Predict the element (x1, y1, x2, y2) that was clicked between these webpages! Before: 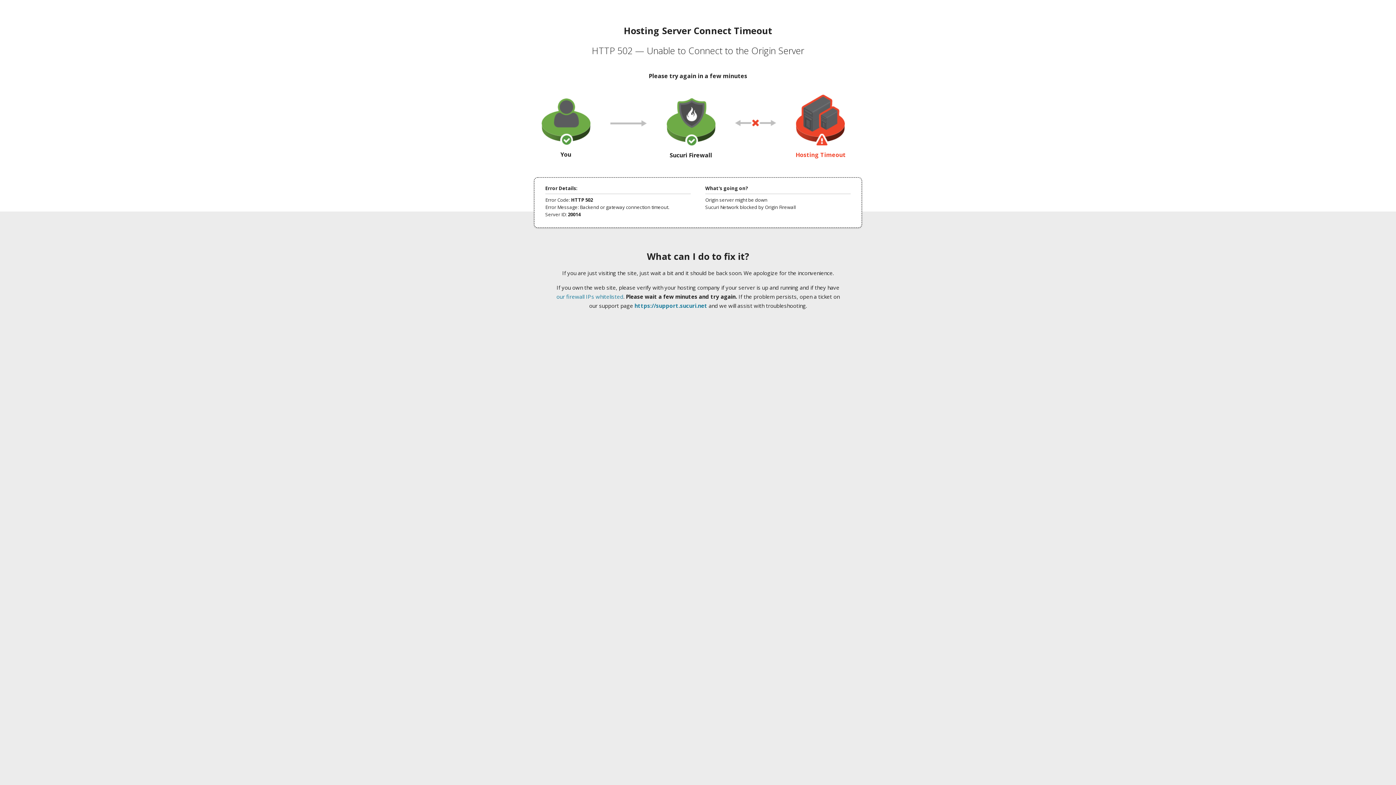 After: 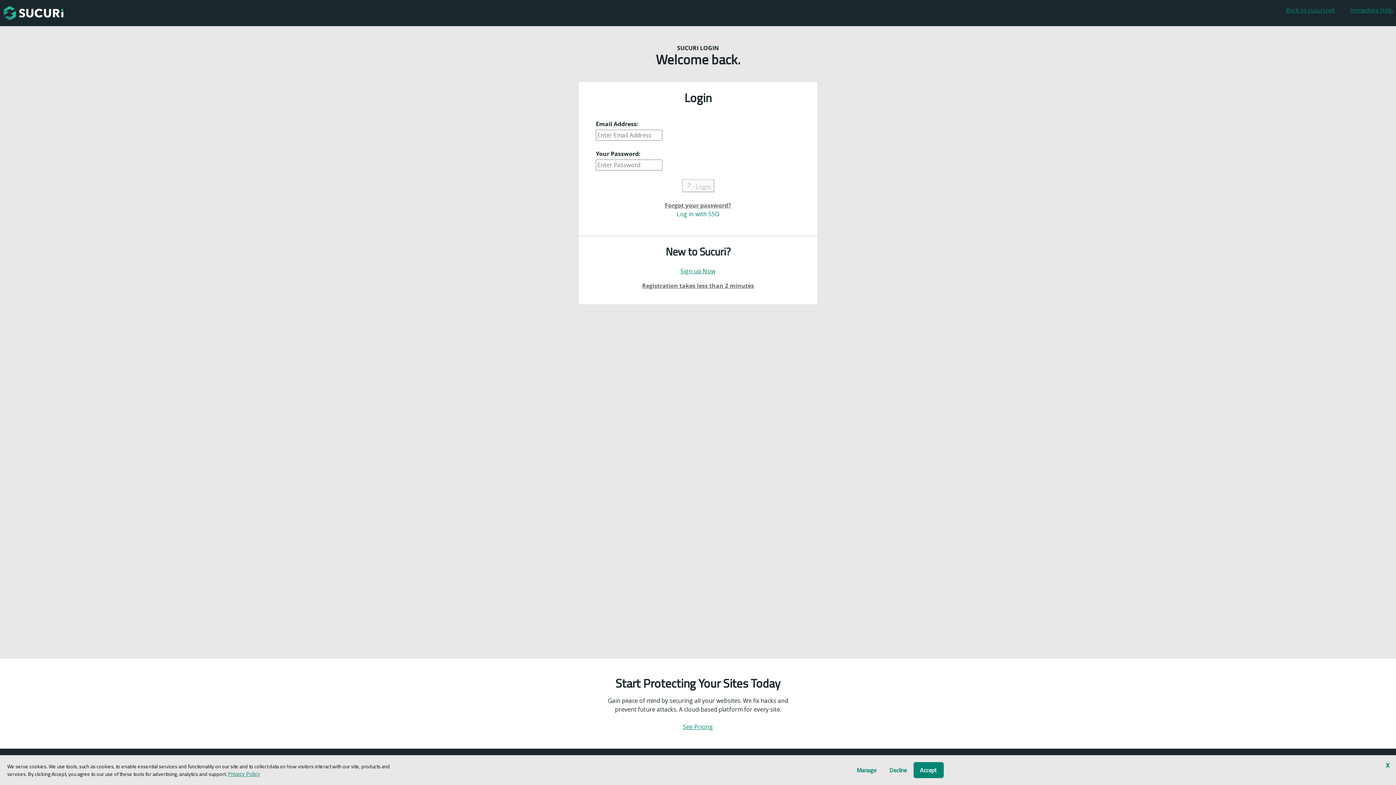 Action: label: https://support.sucuri.net bbox: (634, 302, 707, 309)